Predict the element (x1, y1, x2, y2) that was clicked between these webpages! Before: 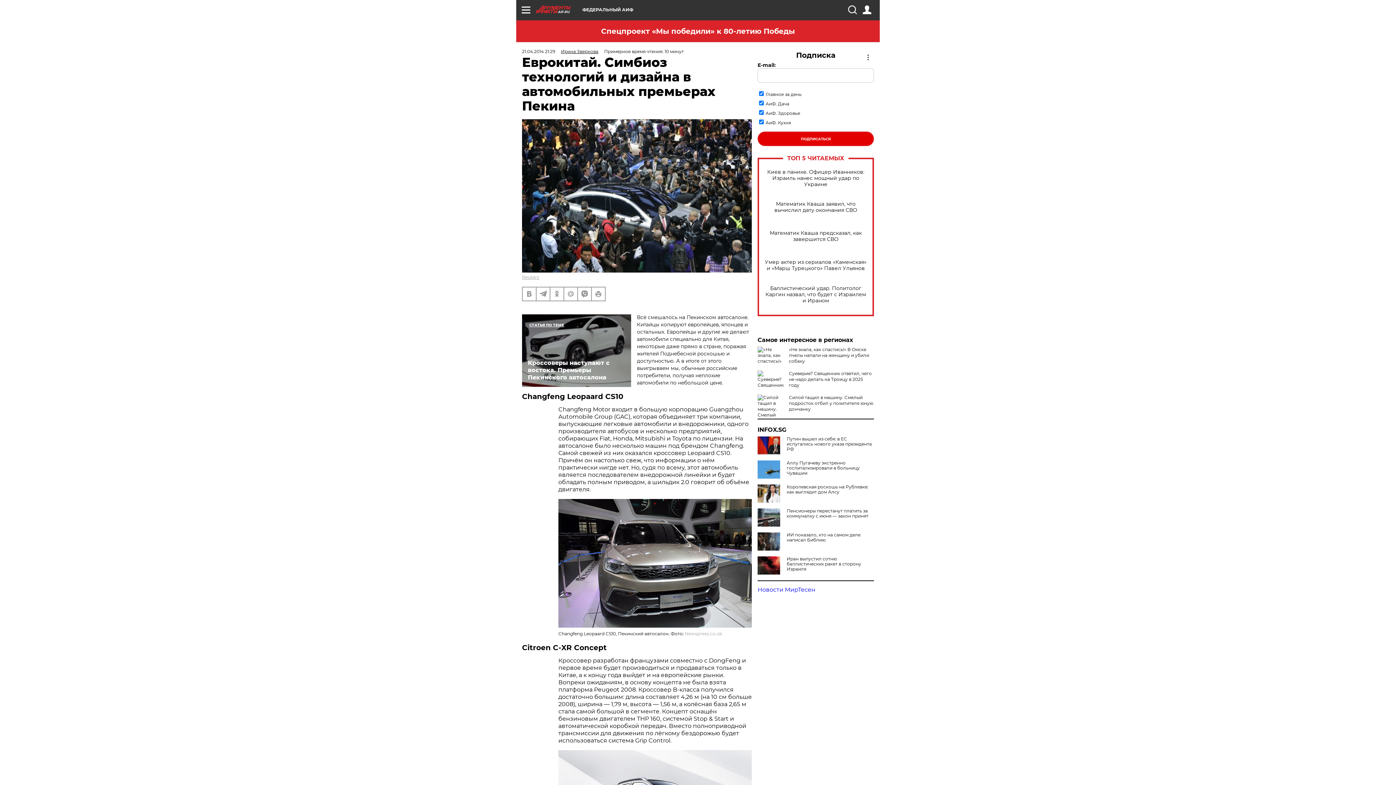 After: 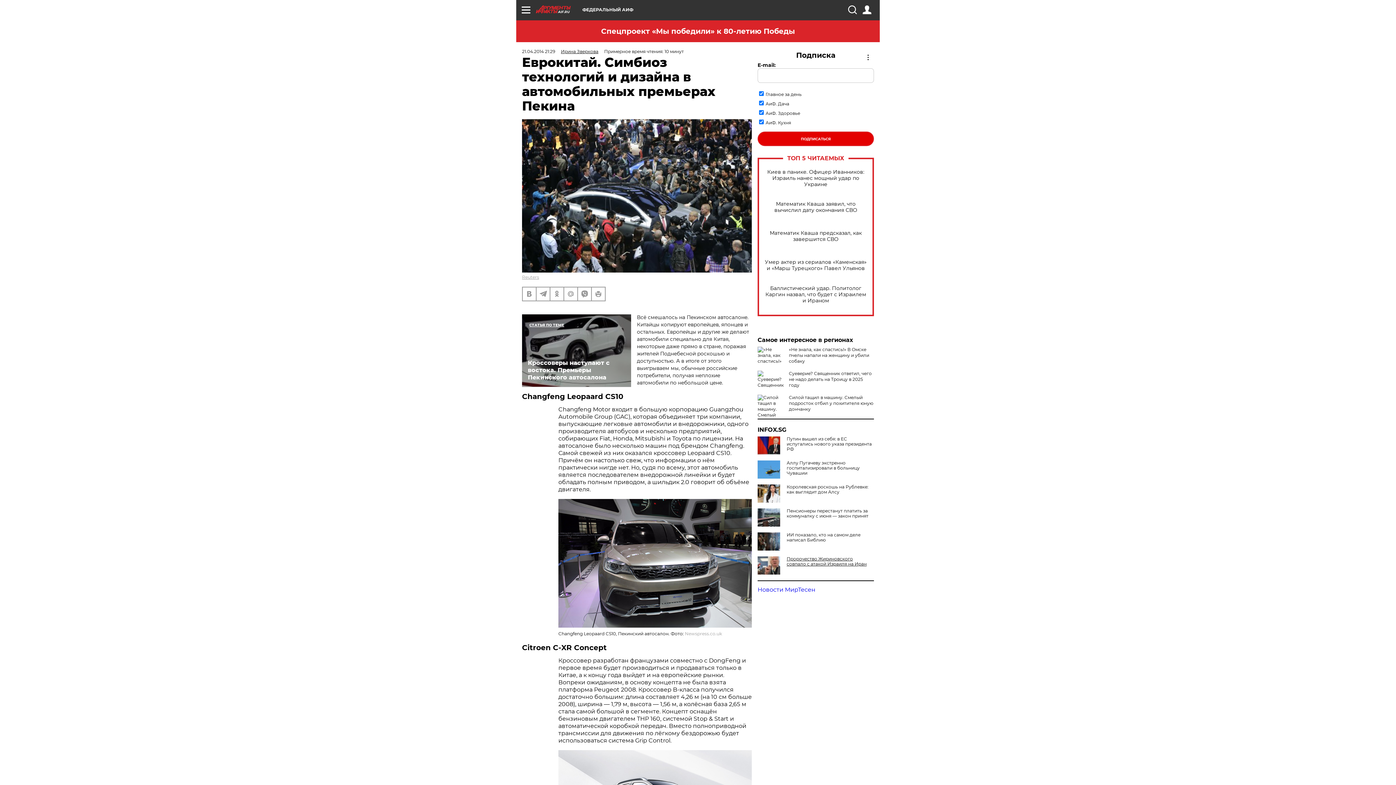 Action: bbox: (757, 556, 874, 572) label: Иран выпустил сотню баллистических ракет в сторону Израиля